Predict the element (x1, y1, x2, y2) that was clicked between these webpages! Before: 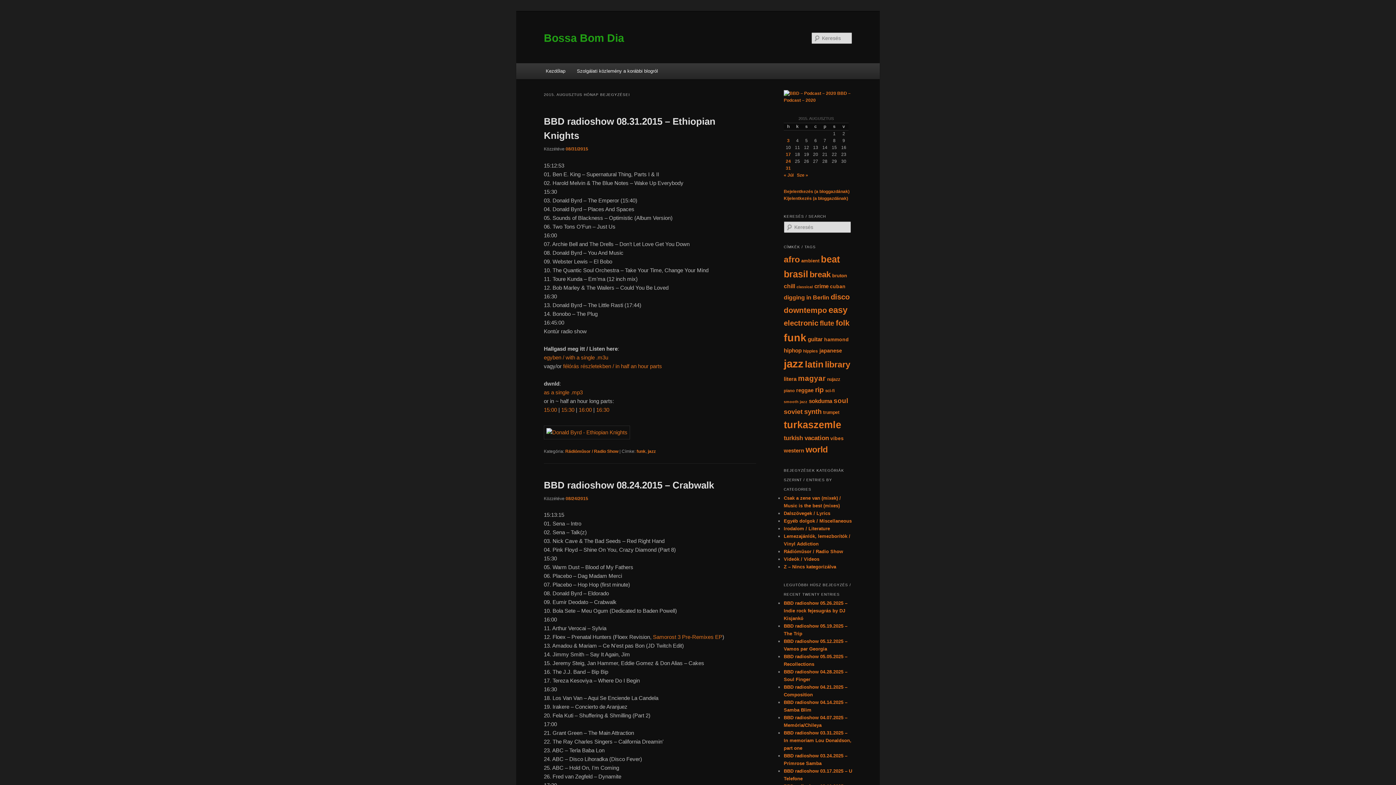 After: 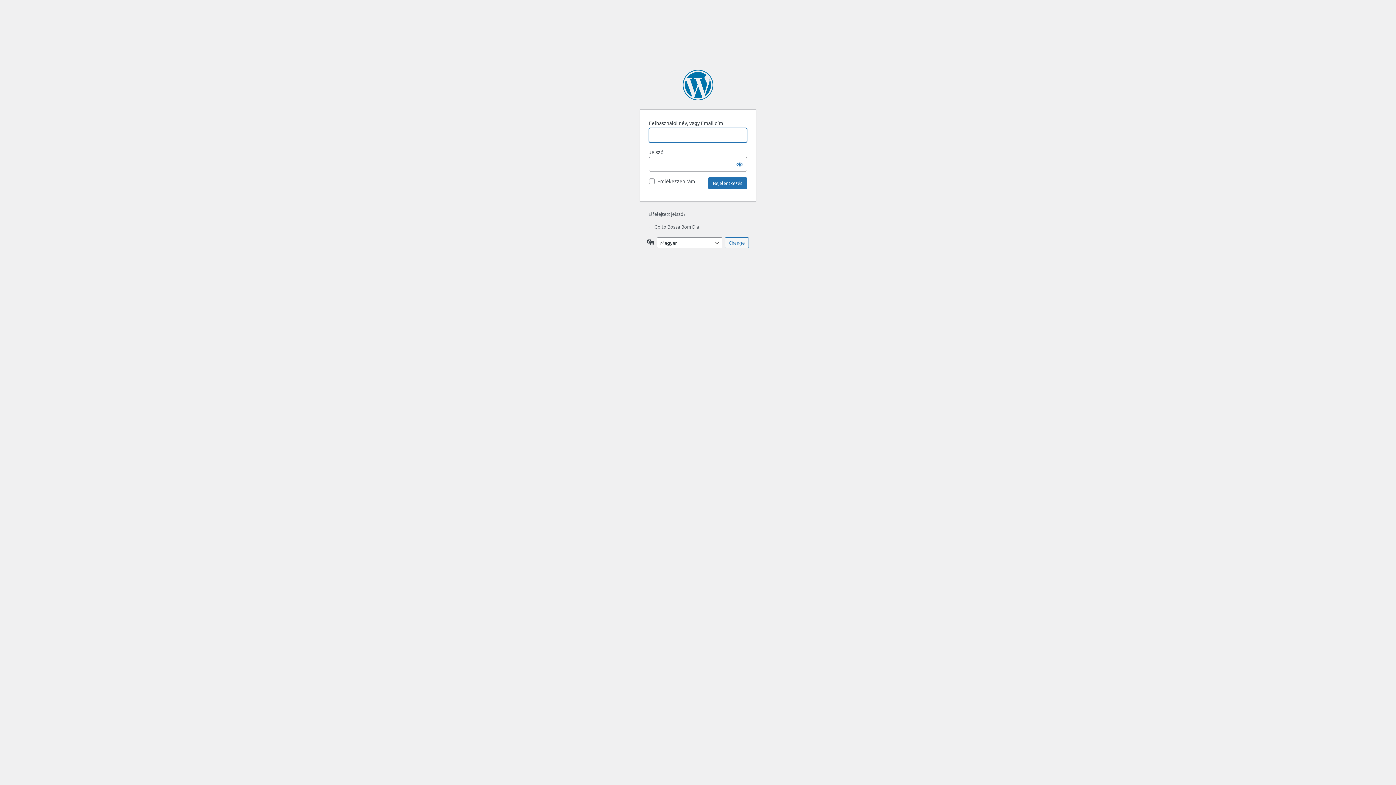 Action: label: Bejelentkezés (a bloggazdának) bbox: (784, 189, 849, 194)